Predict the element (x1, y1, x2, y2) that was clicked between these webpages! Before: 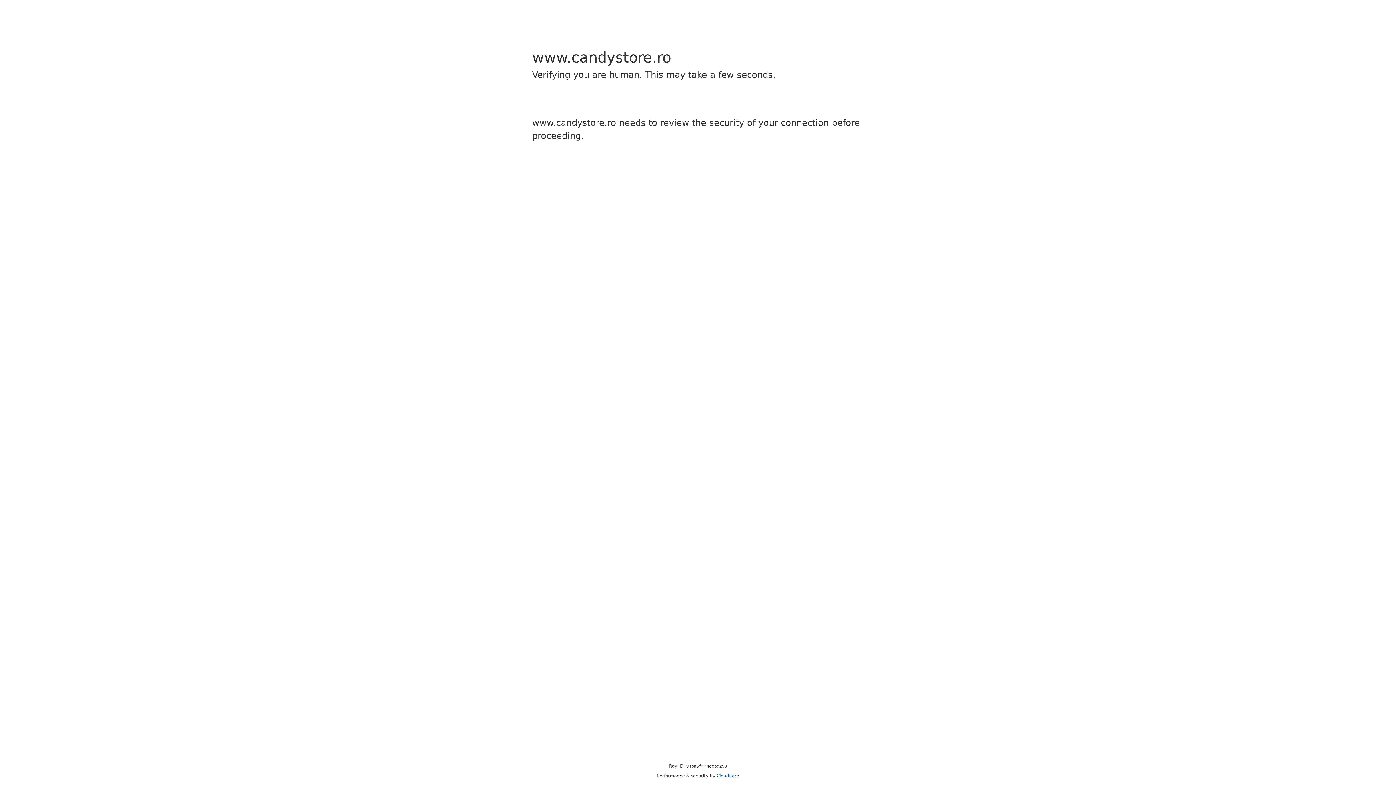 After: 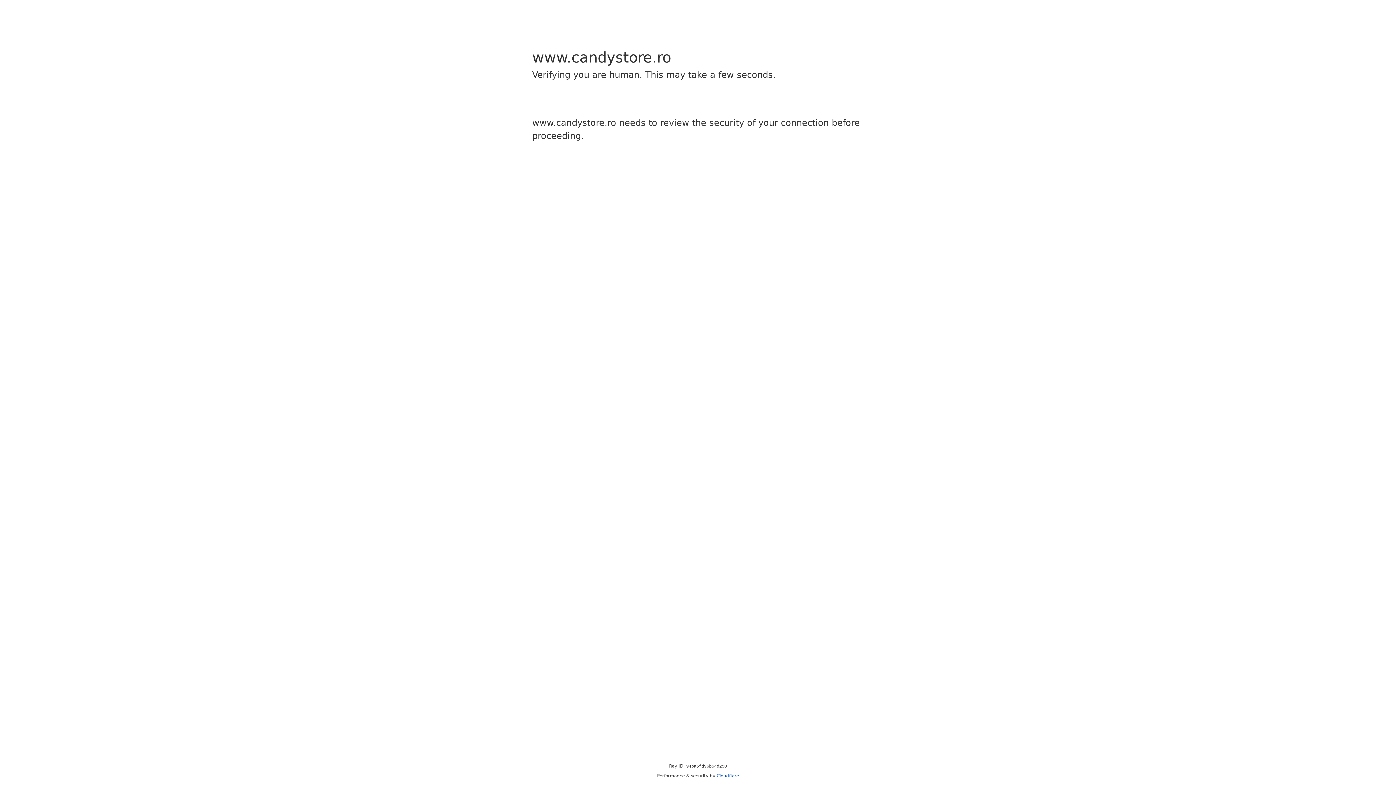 Action: label: Cloudflare bbox: (716, 773, 739, 778)